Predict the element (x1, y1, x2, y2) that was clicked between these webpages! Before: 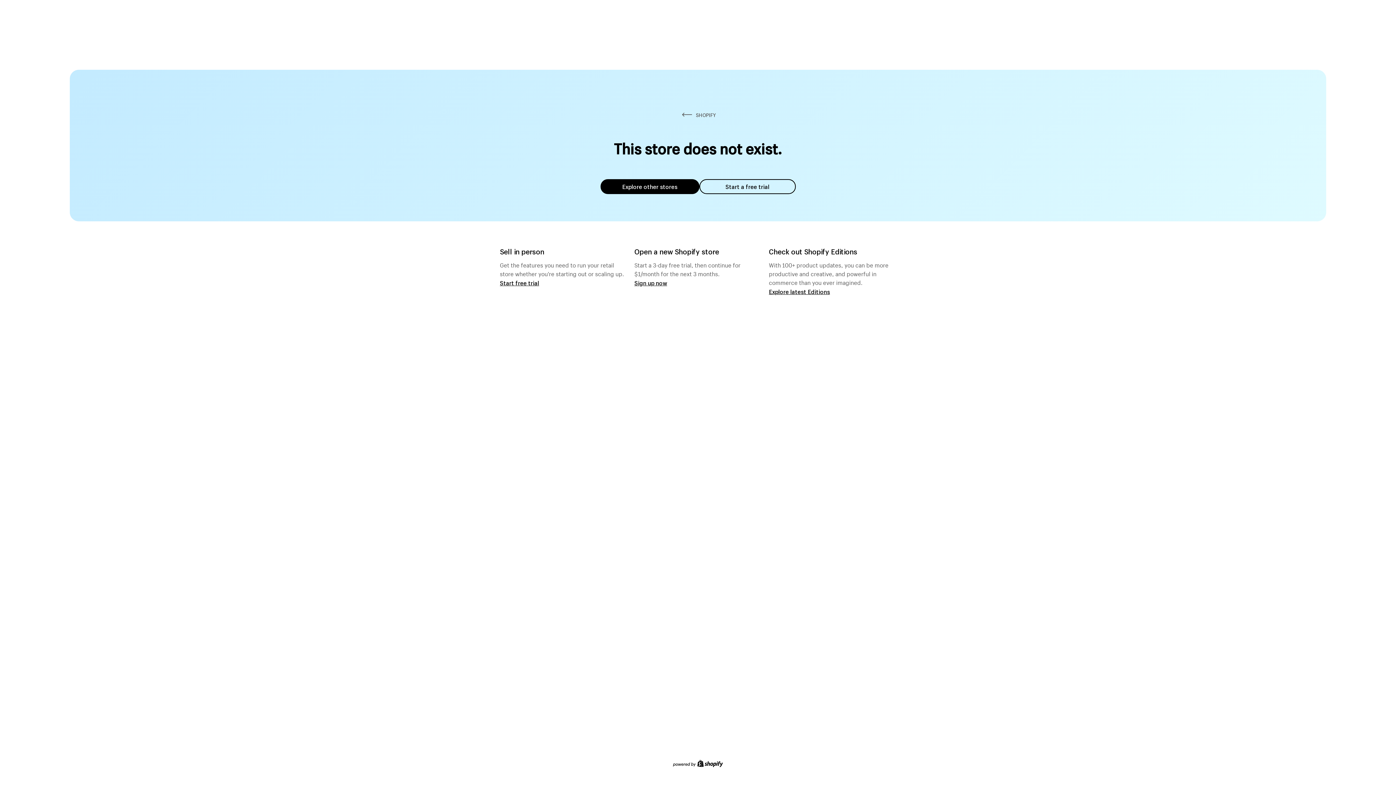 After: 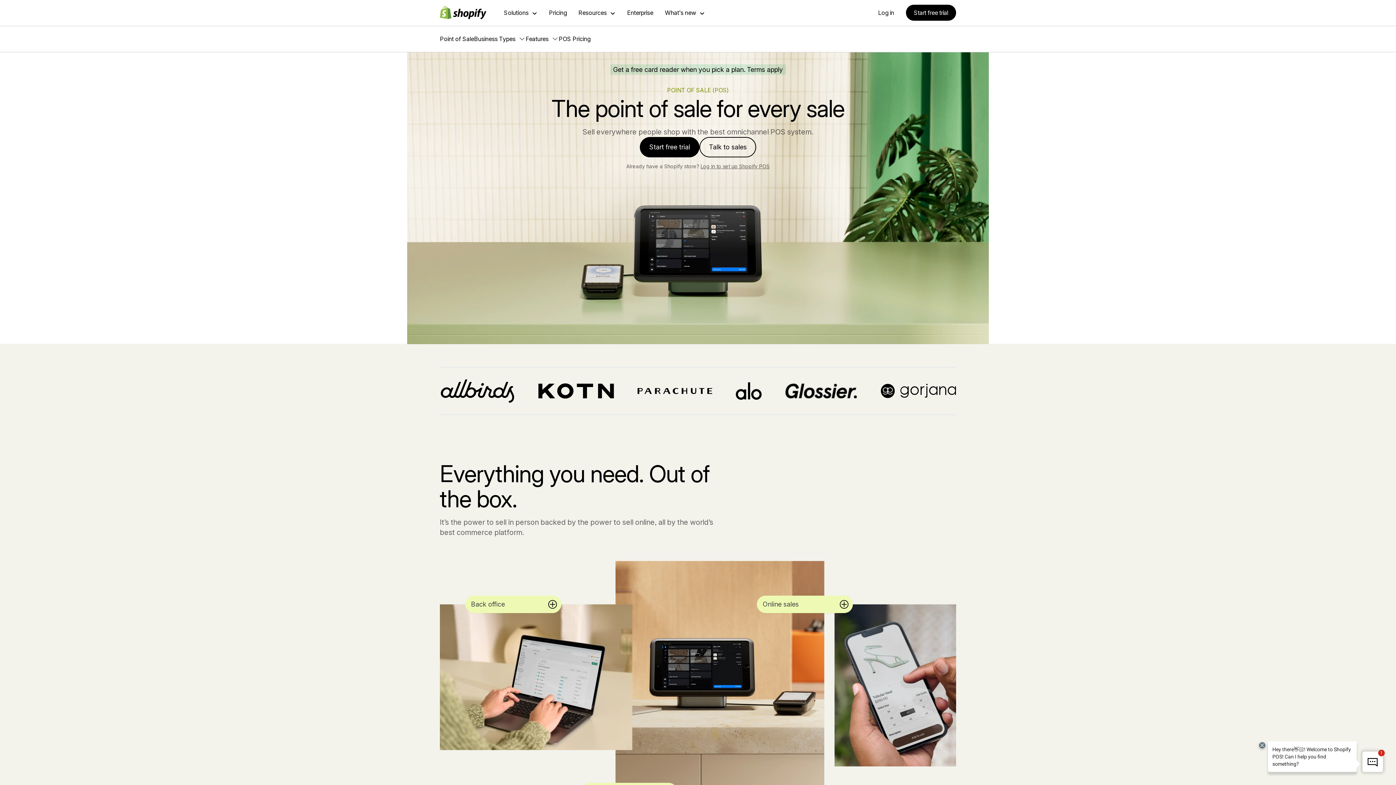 Action: bbox: (500, 279, 539, 286) label: Start free trial